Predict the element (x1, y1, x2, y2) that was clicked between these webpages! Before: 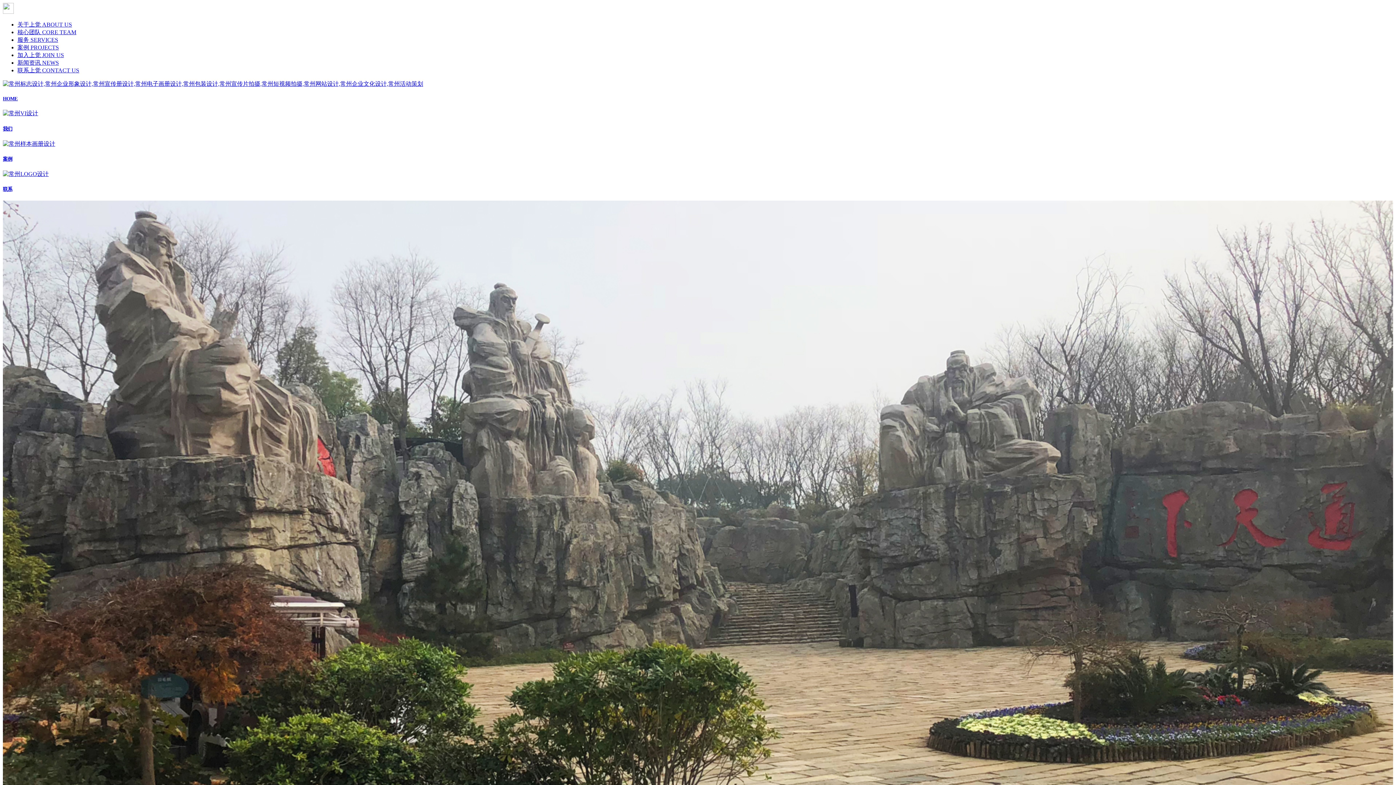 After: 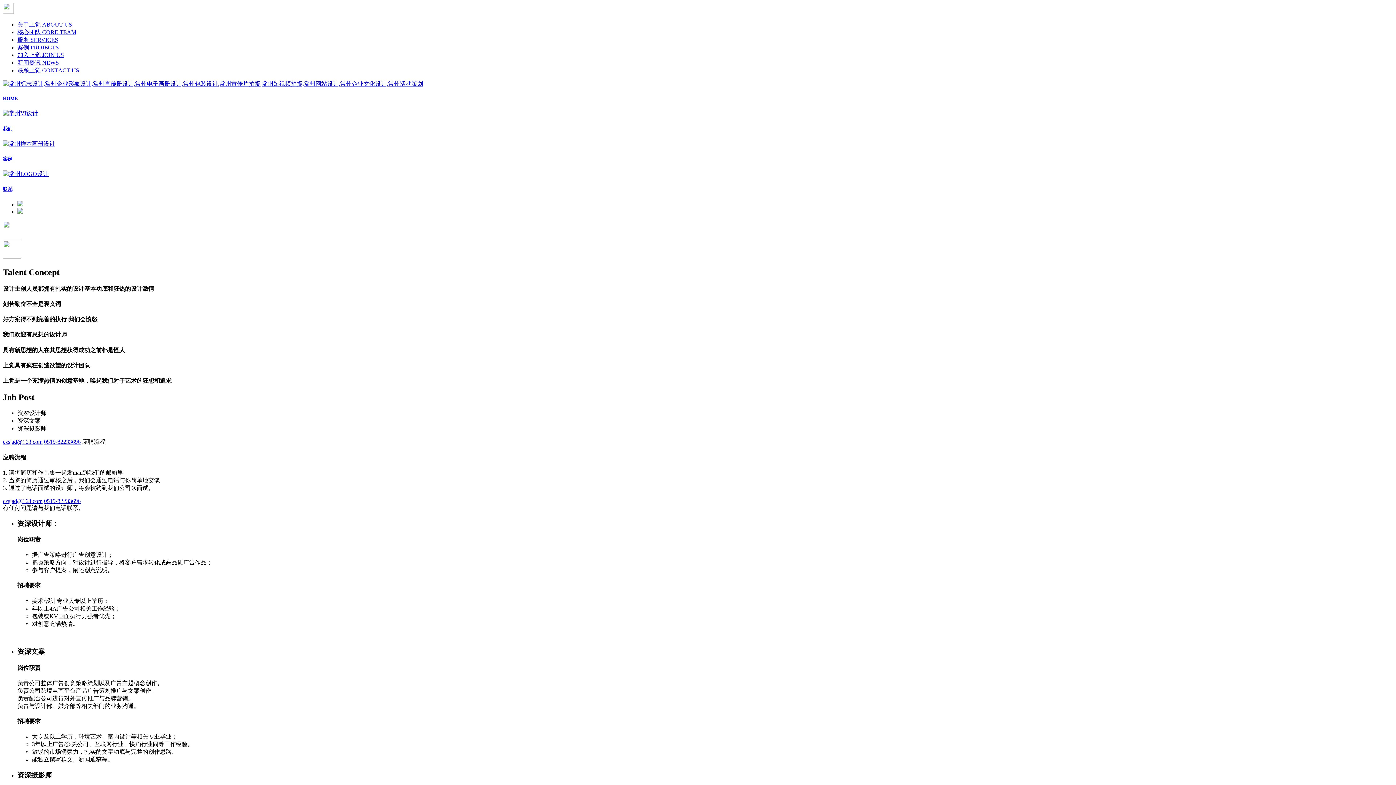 Action: label: 加入上觉 JOIN US bbox: (17, 52, 64, 58)